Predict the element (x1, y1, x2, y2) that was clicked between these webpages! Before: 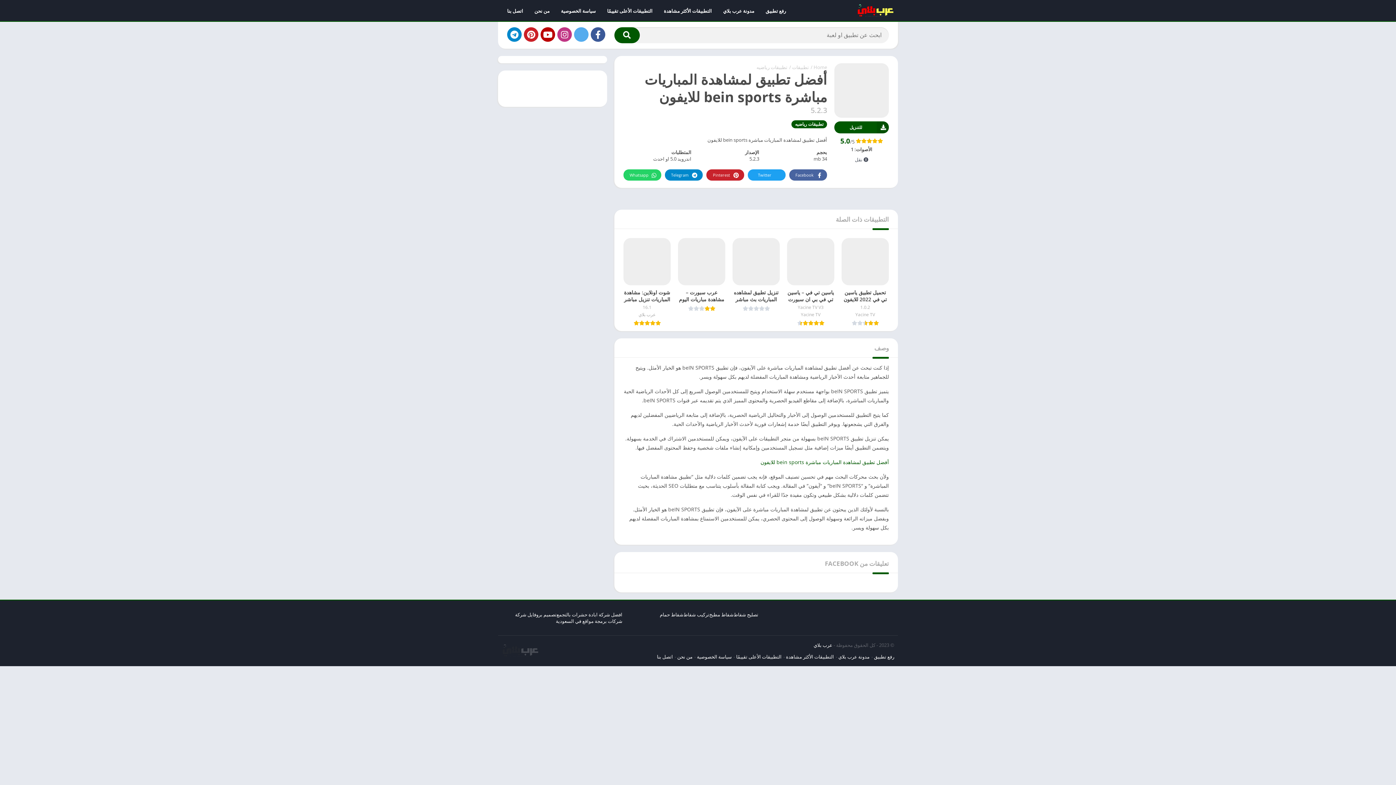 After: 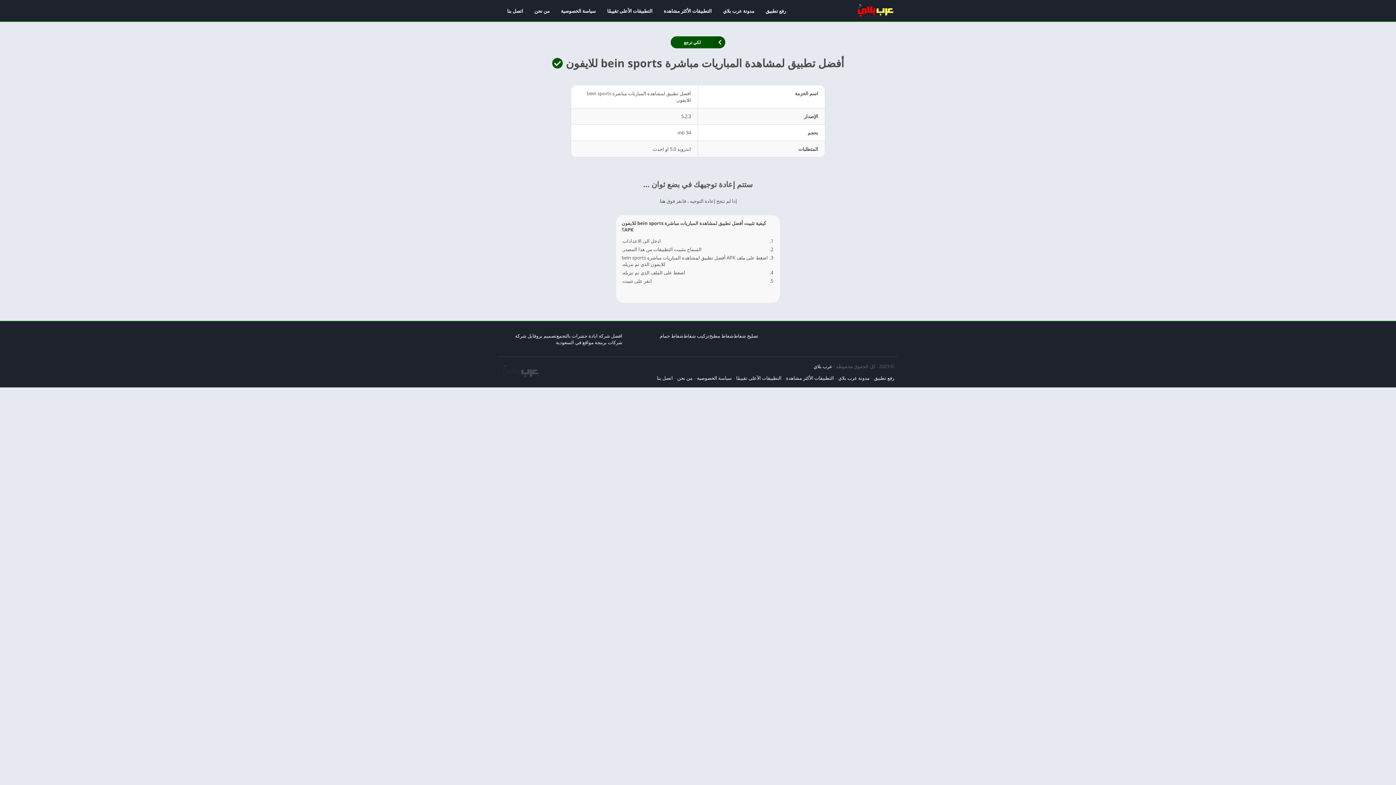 Action: bbox: (834, 121, 889, 133) label: للتنزيل